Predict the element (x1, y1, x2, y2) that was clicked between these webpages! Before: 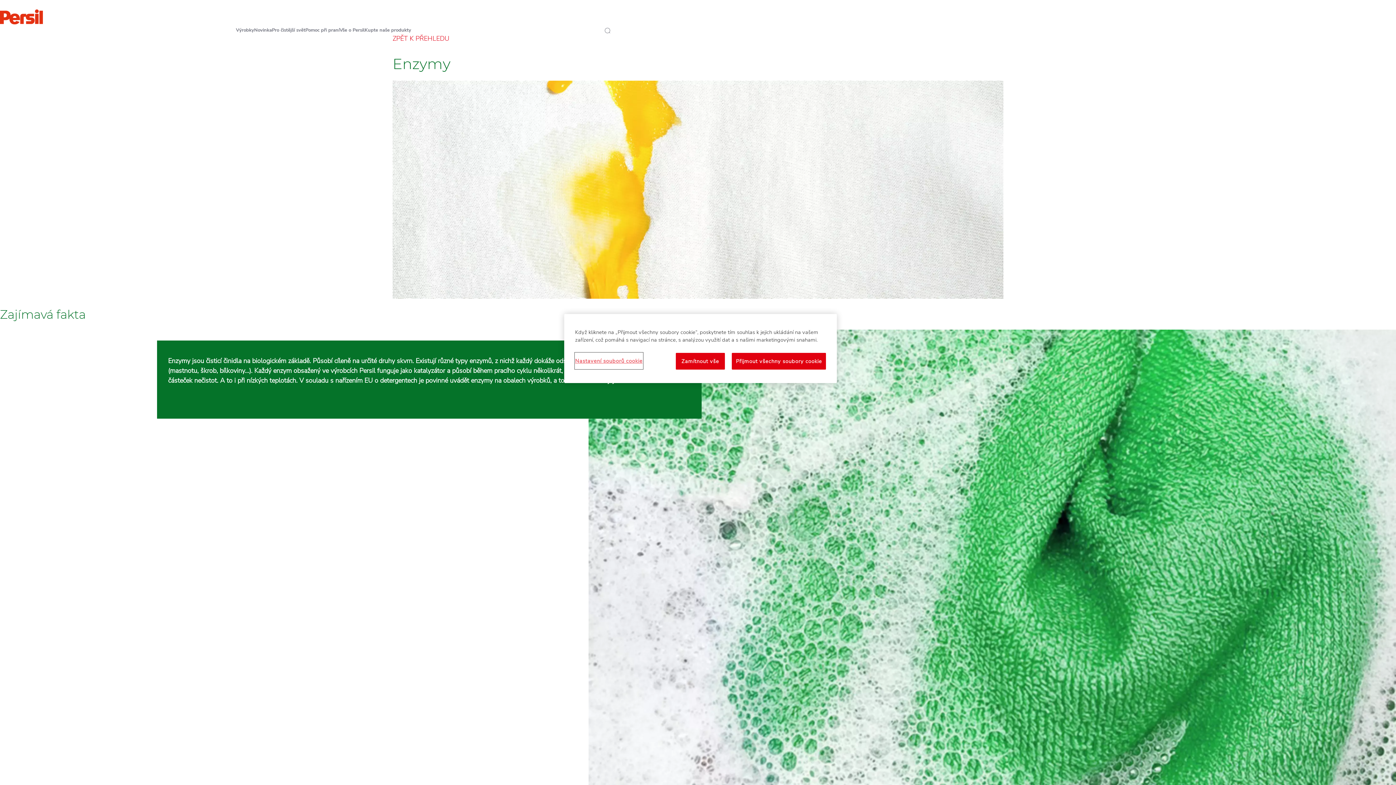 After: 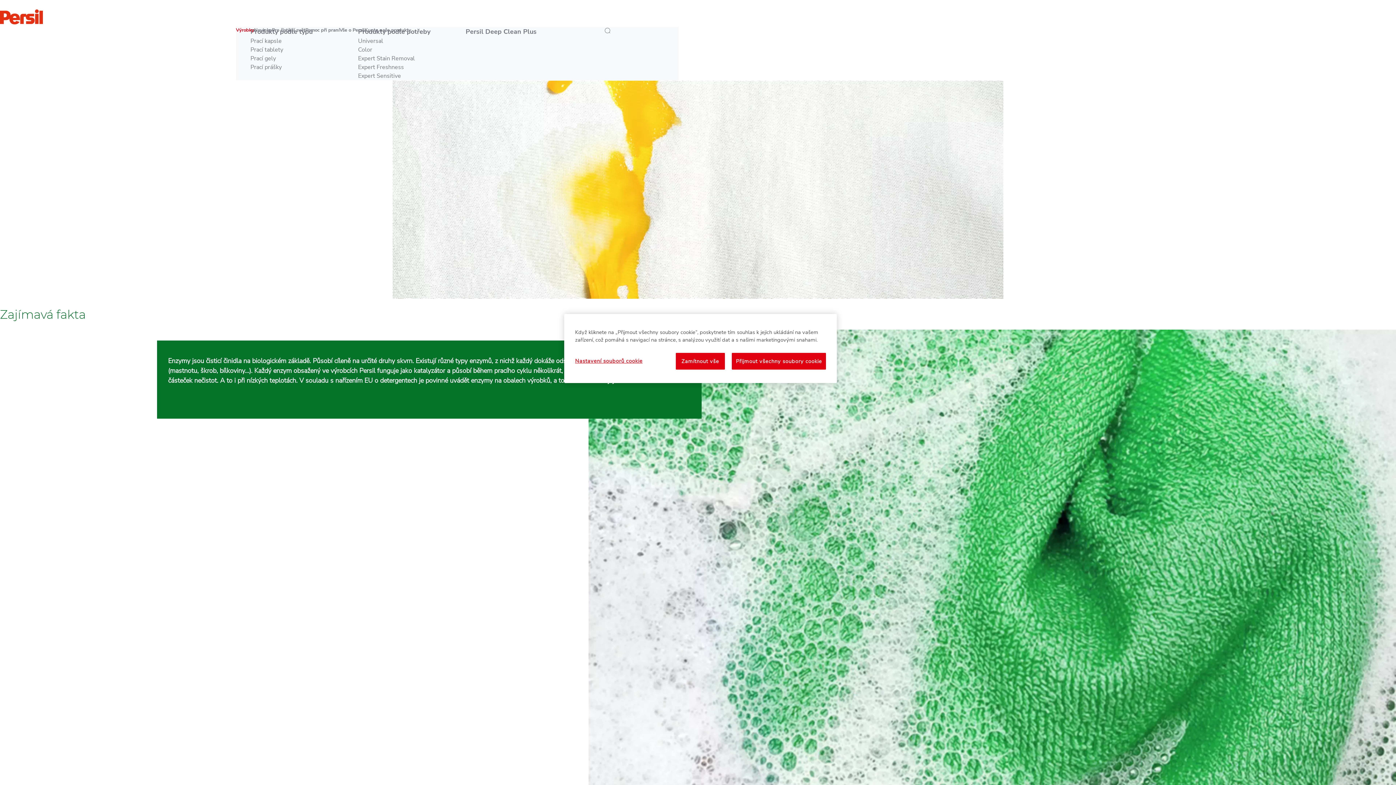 Action: bbox: (236, 26, 254, 33) label: Výrobky 